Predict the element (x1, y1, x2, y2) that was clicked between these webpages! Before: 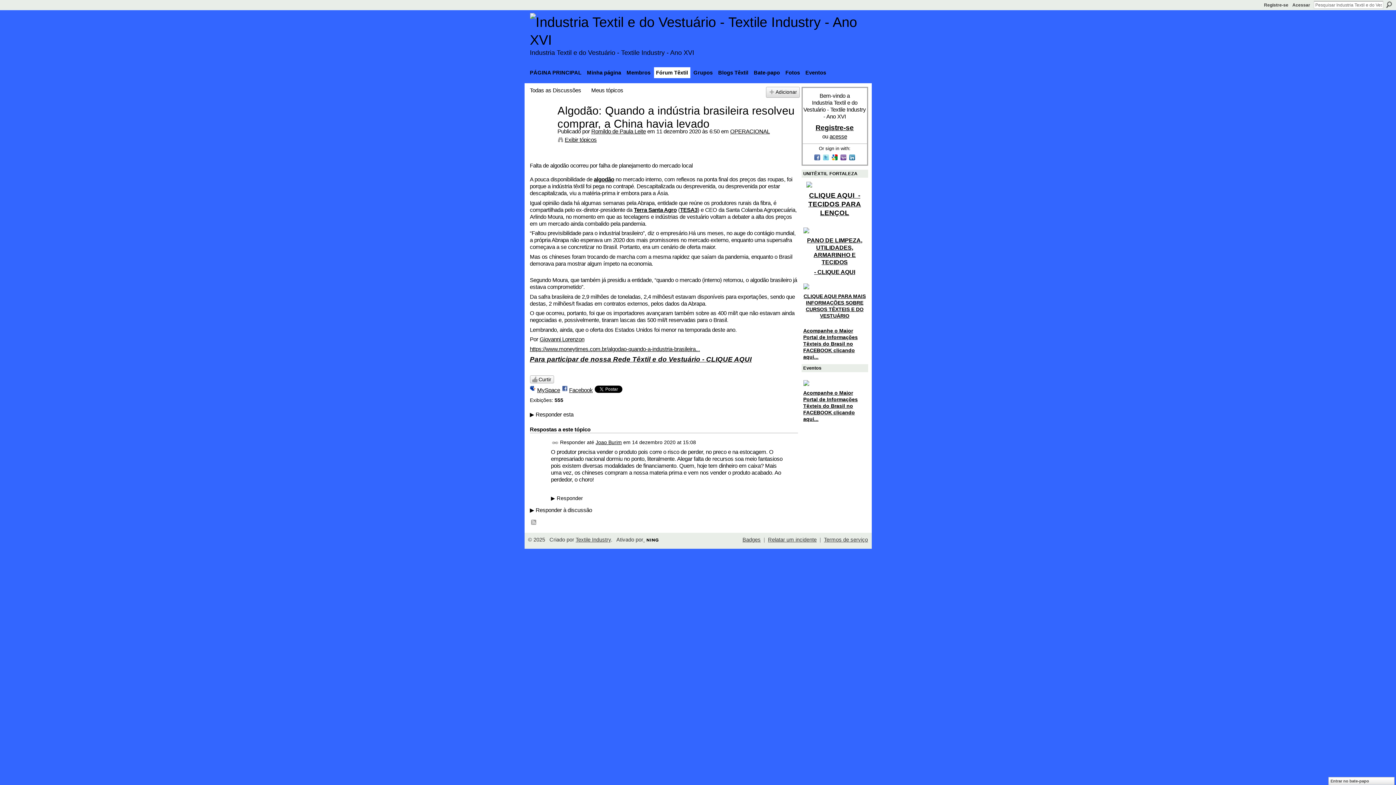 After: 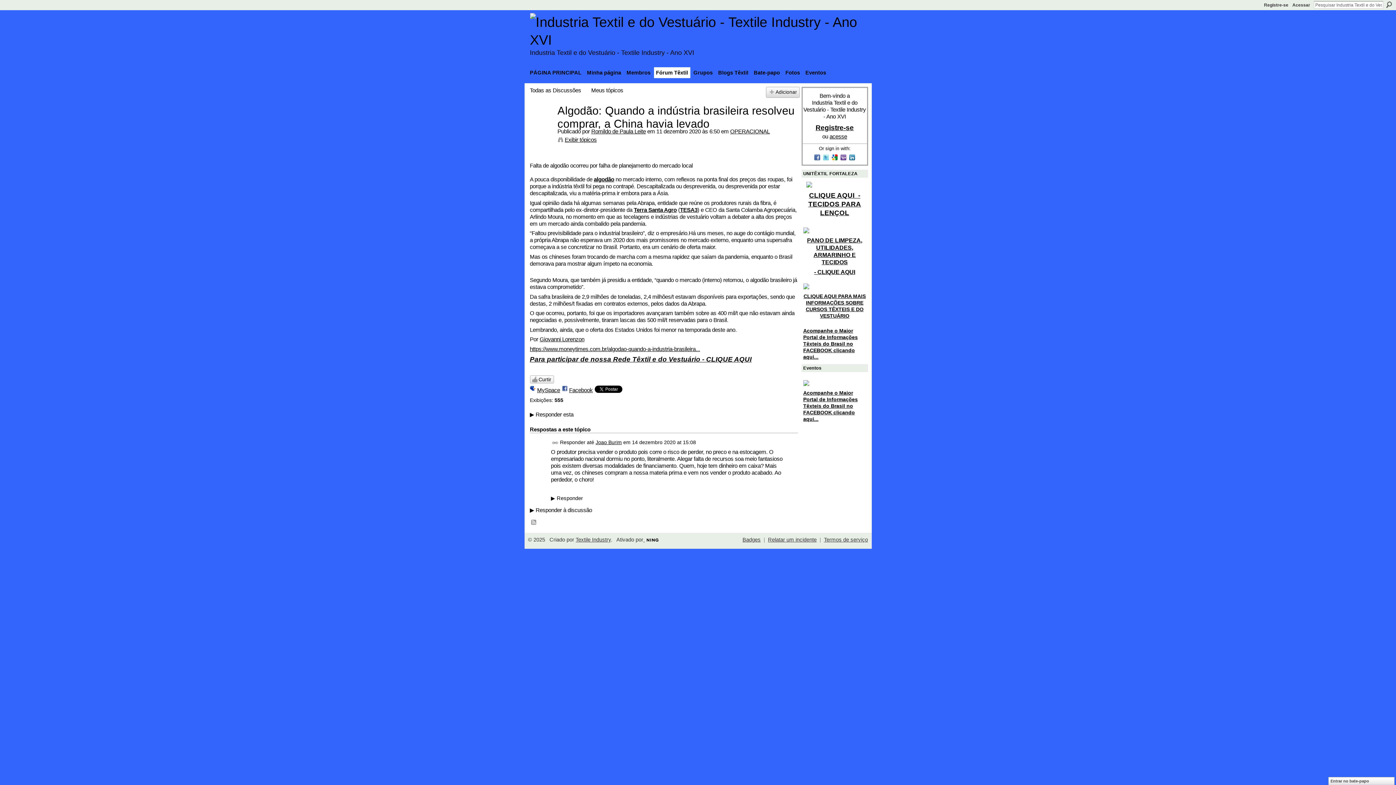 Action: bbox: (813, 156, 822, 162) label:  